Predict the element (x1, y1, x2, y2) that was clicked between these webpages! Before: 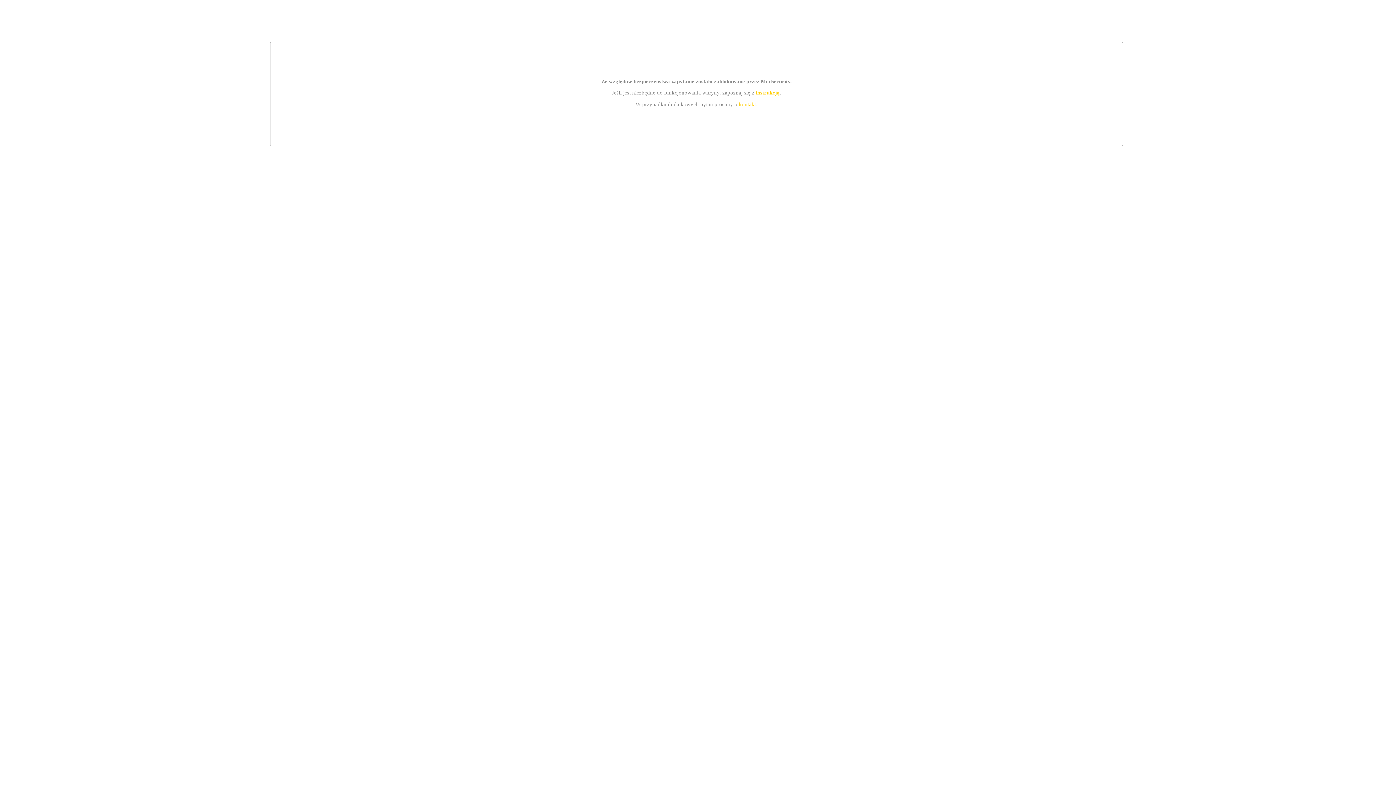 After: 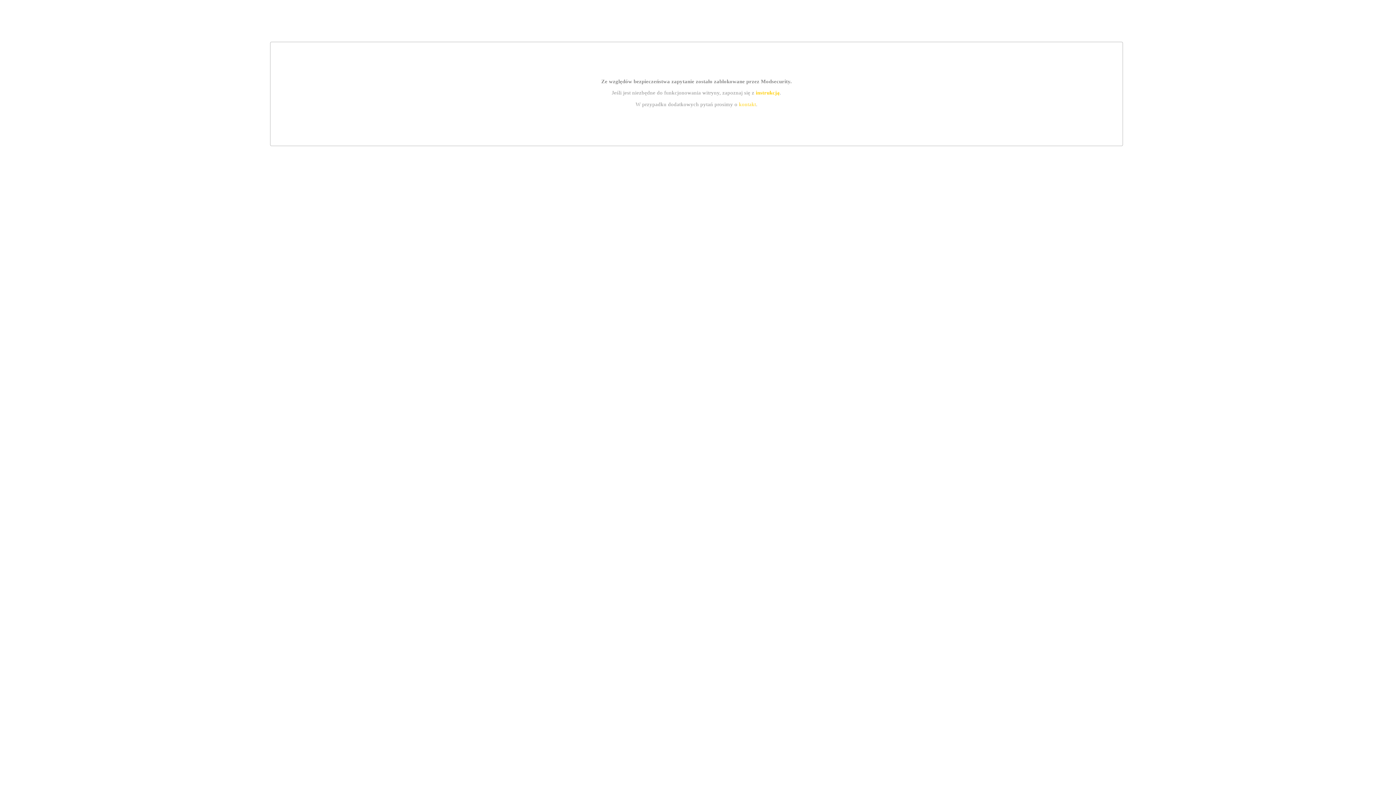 Action: label: kontakt bbox: (739, 101, 756, 107)